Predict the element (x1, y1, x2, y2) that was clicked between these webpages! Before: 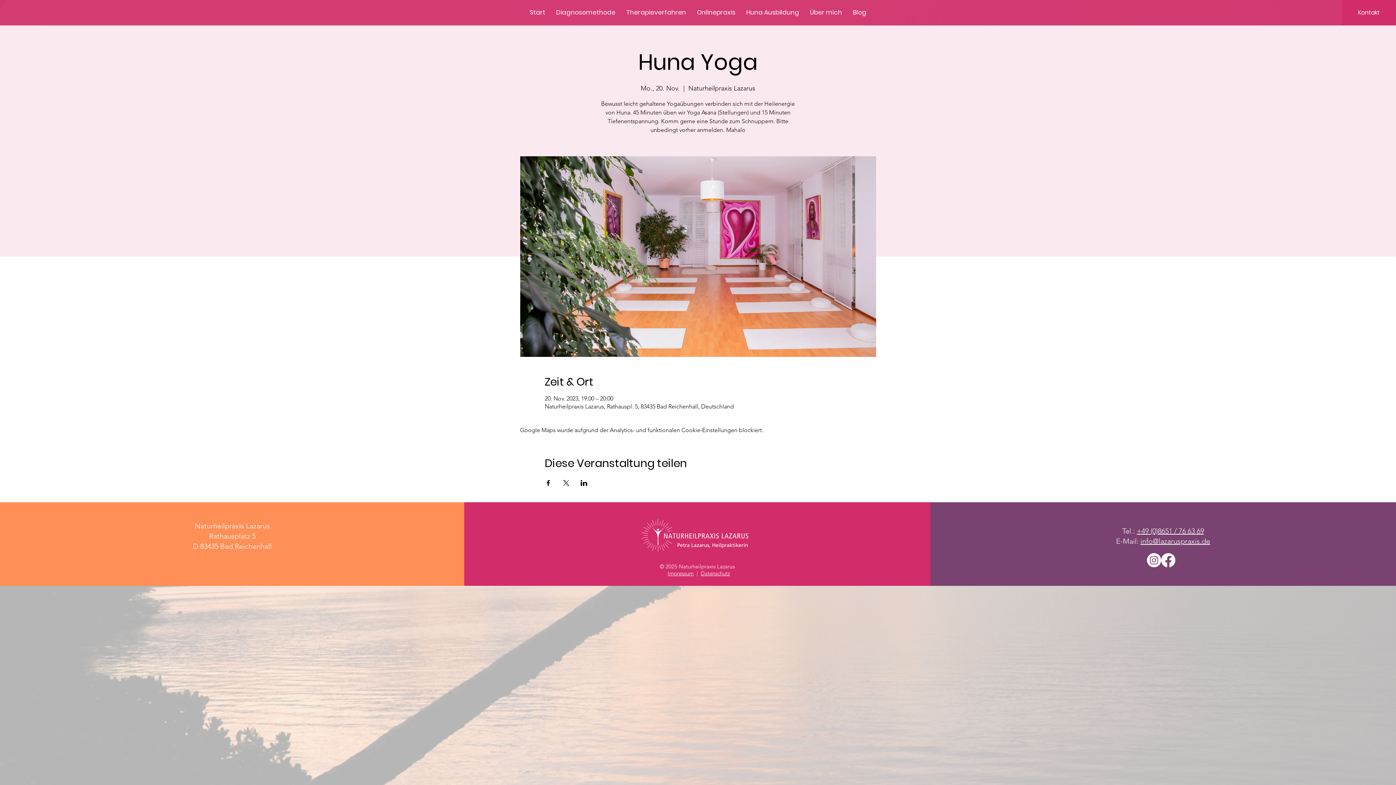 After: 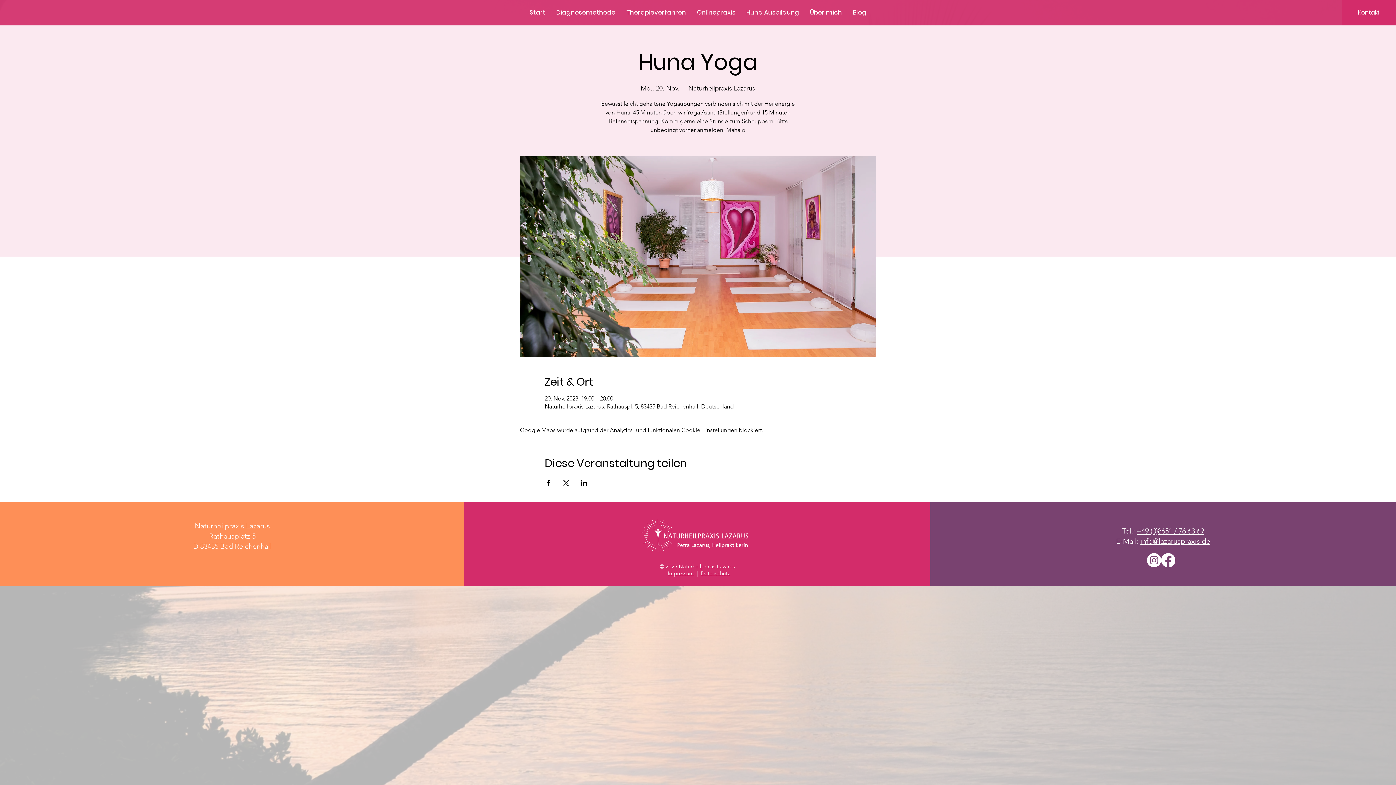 Action: label: Veranstaltung teilen auf Facebook bbox: (544, 480, 551, 486)